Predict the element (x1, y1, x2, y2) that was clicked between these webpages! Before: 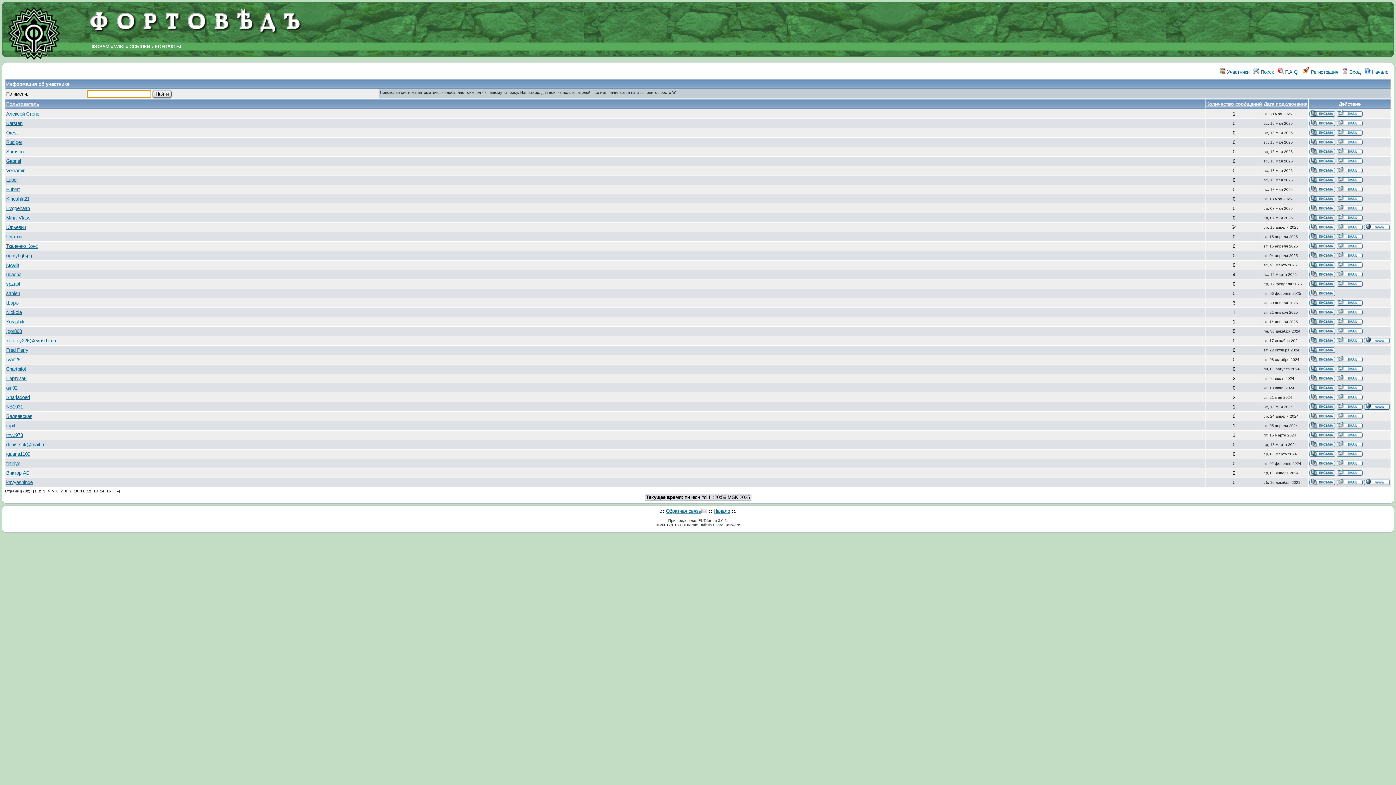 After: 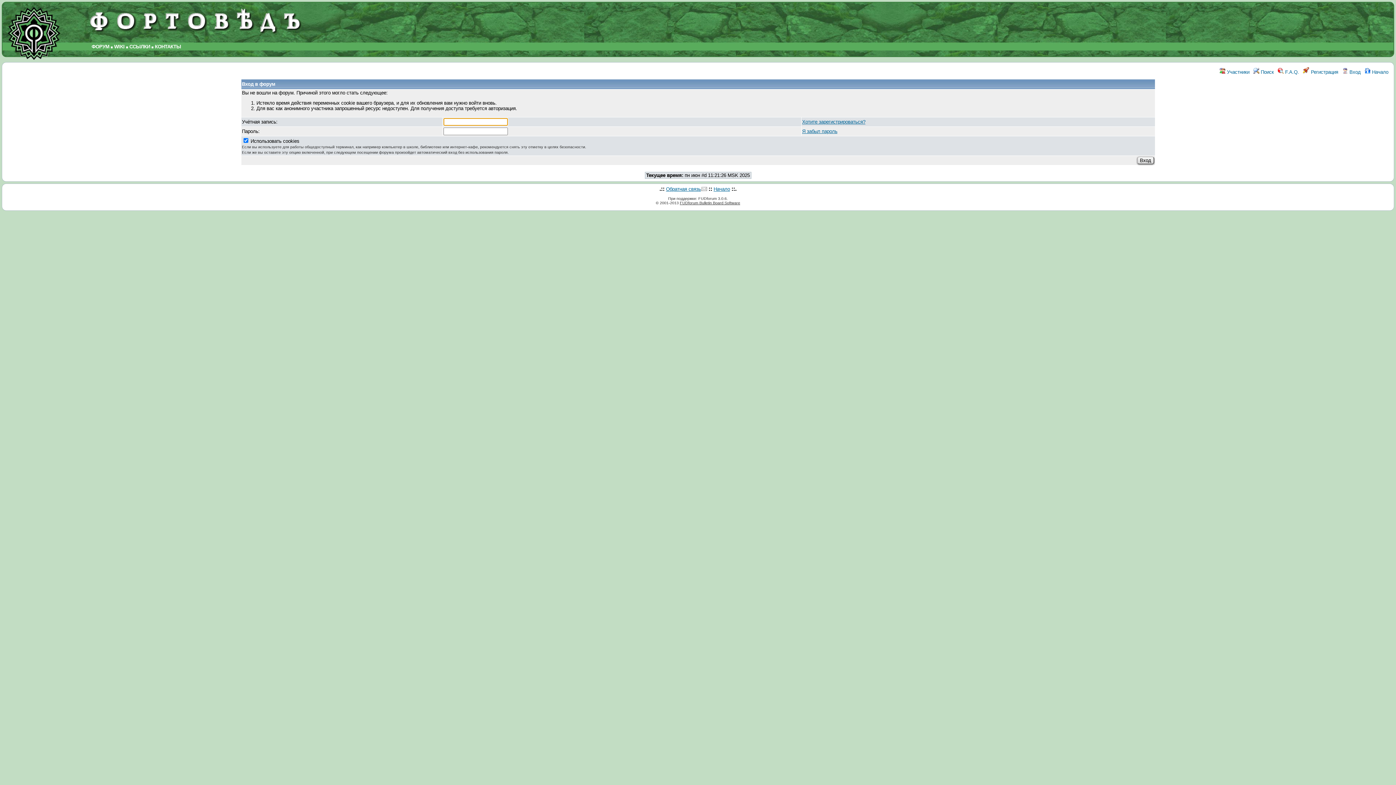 Action: bbox: (6, 309, 21, 315) label: Nickola